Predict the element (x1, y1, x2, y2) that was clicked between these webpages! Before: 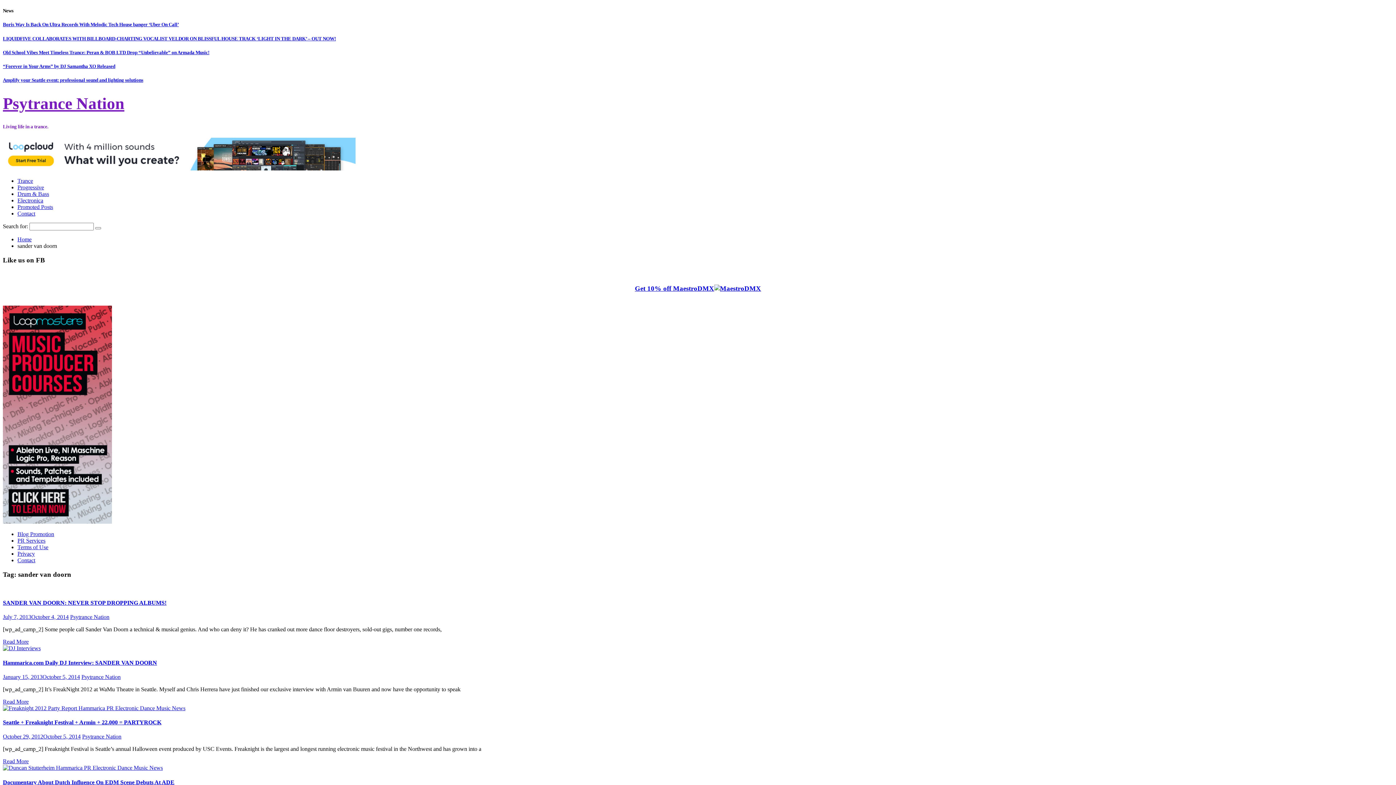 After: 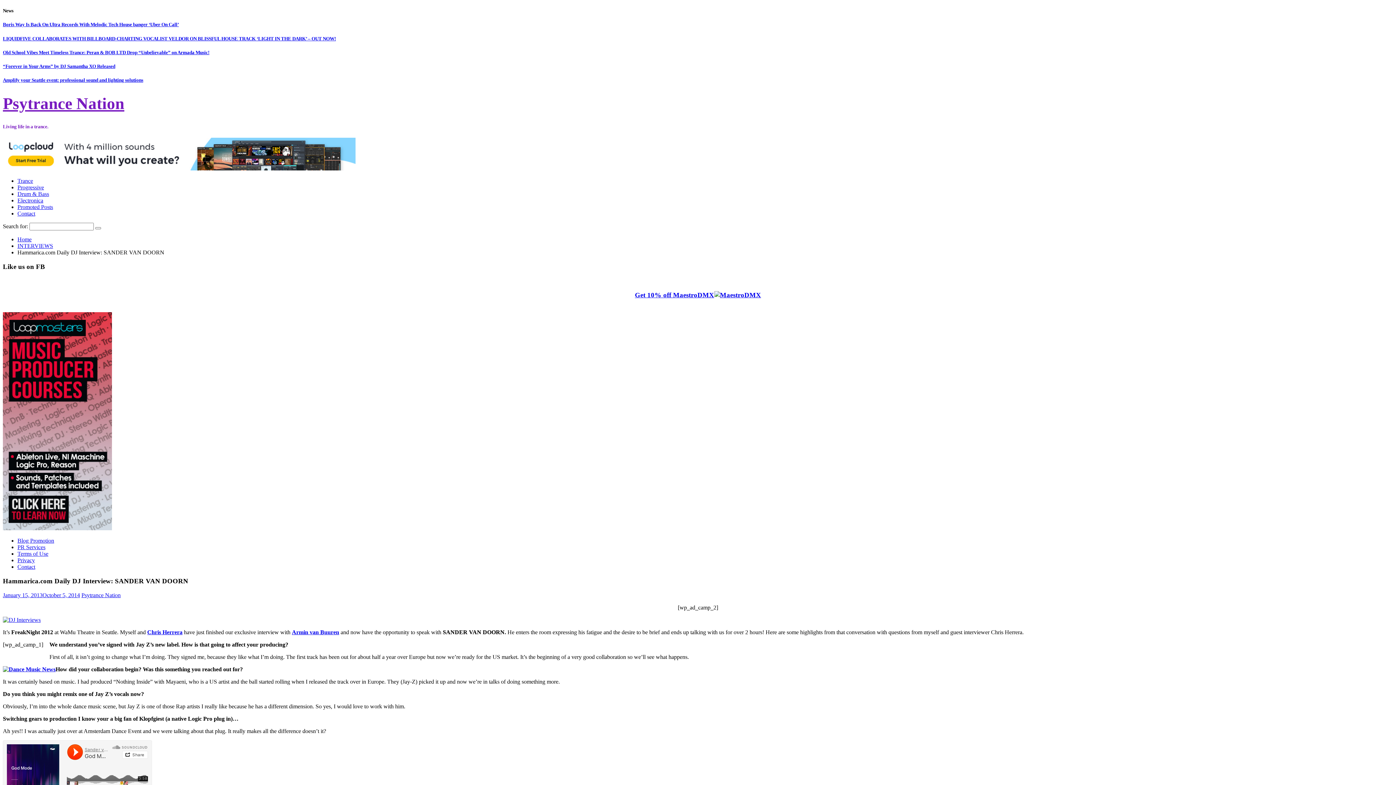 Action: bbox: (2, 645, 40, 651)